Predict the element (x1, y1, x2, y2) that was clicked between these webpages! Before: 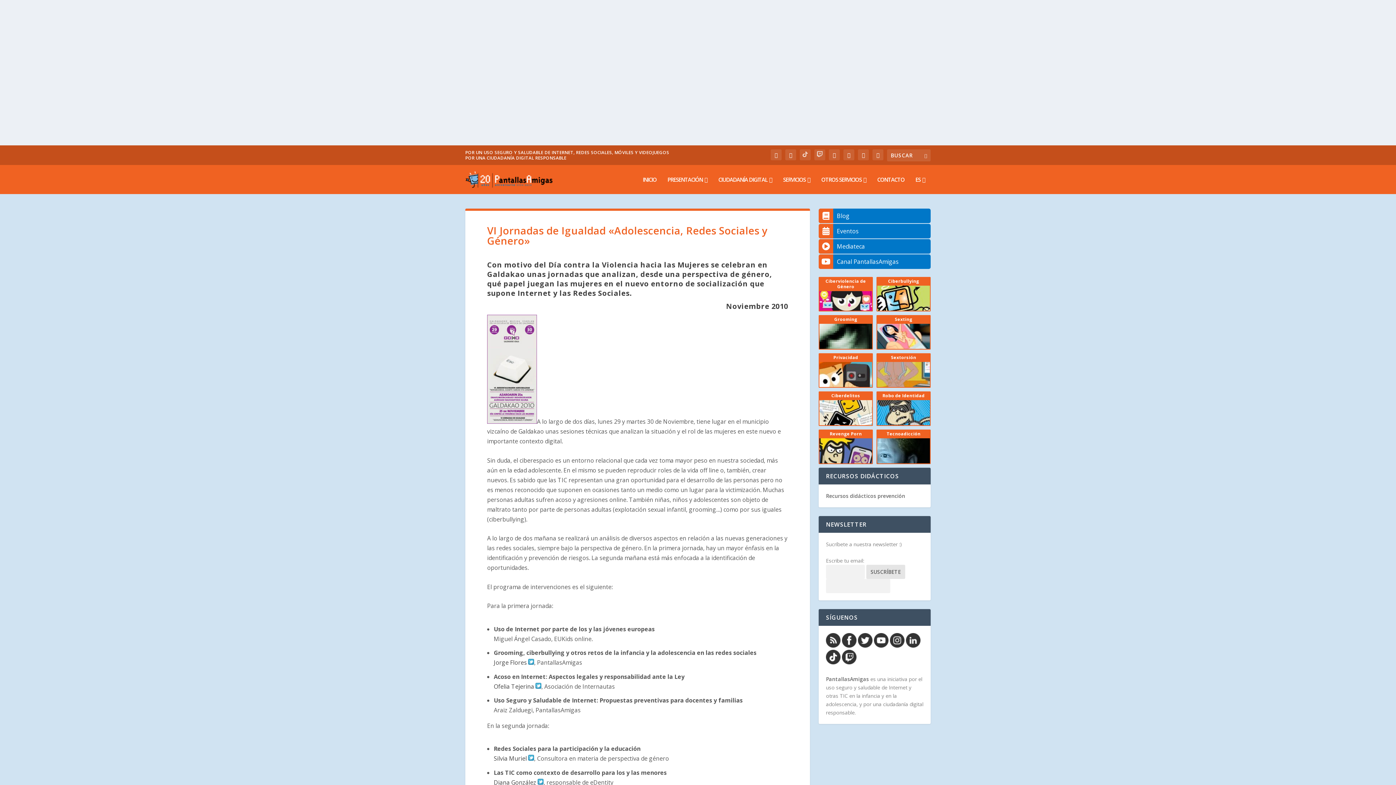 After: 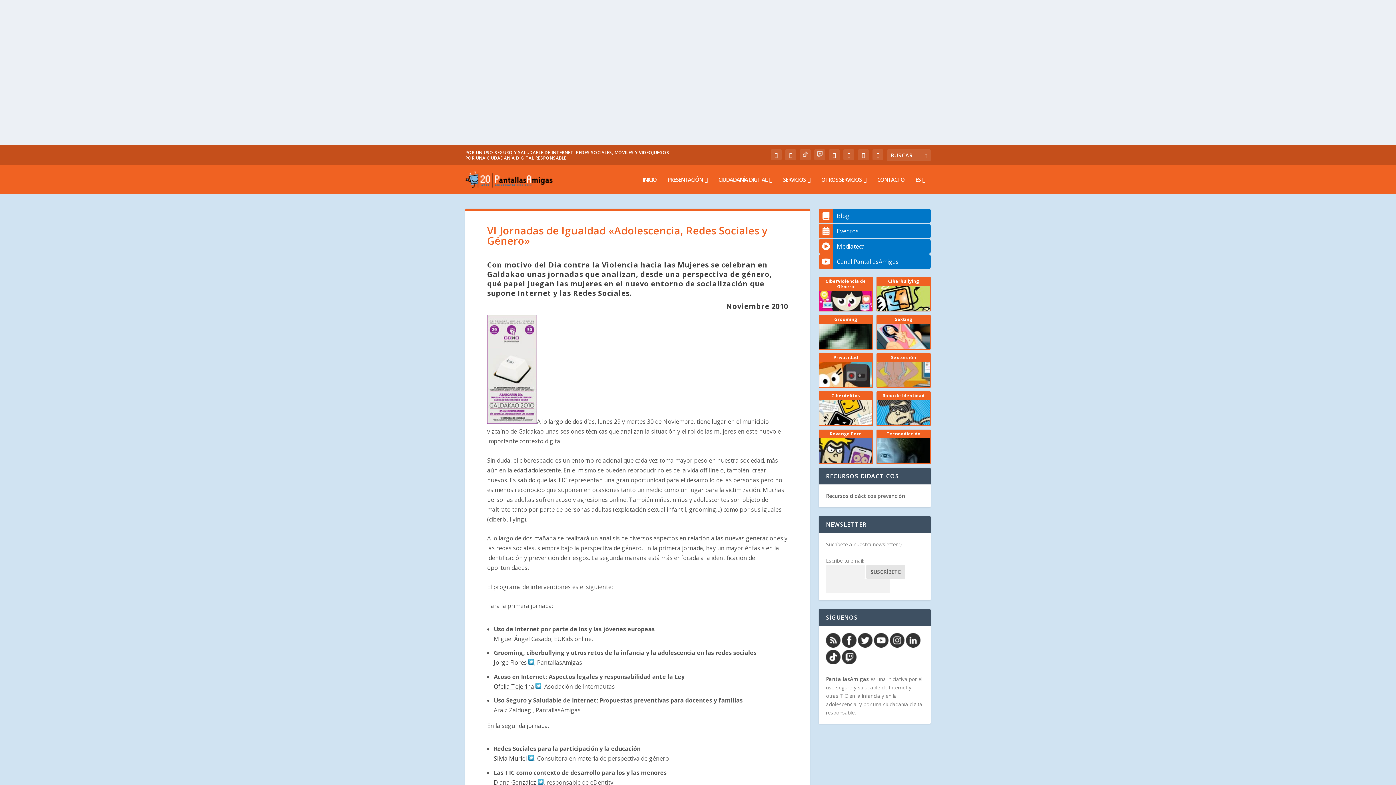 Action: label: Ofelia Tejerina bbox: (493, 682, 534, 690)